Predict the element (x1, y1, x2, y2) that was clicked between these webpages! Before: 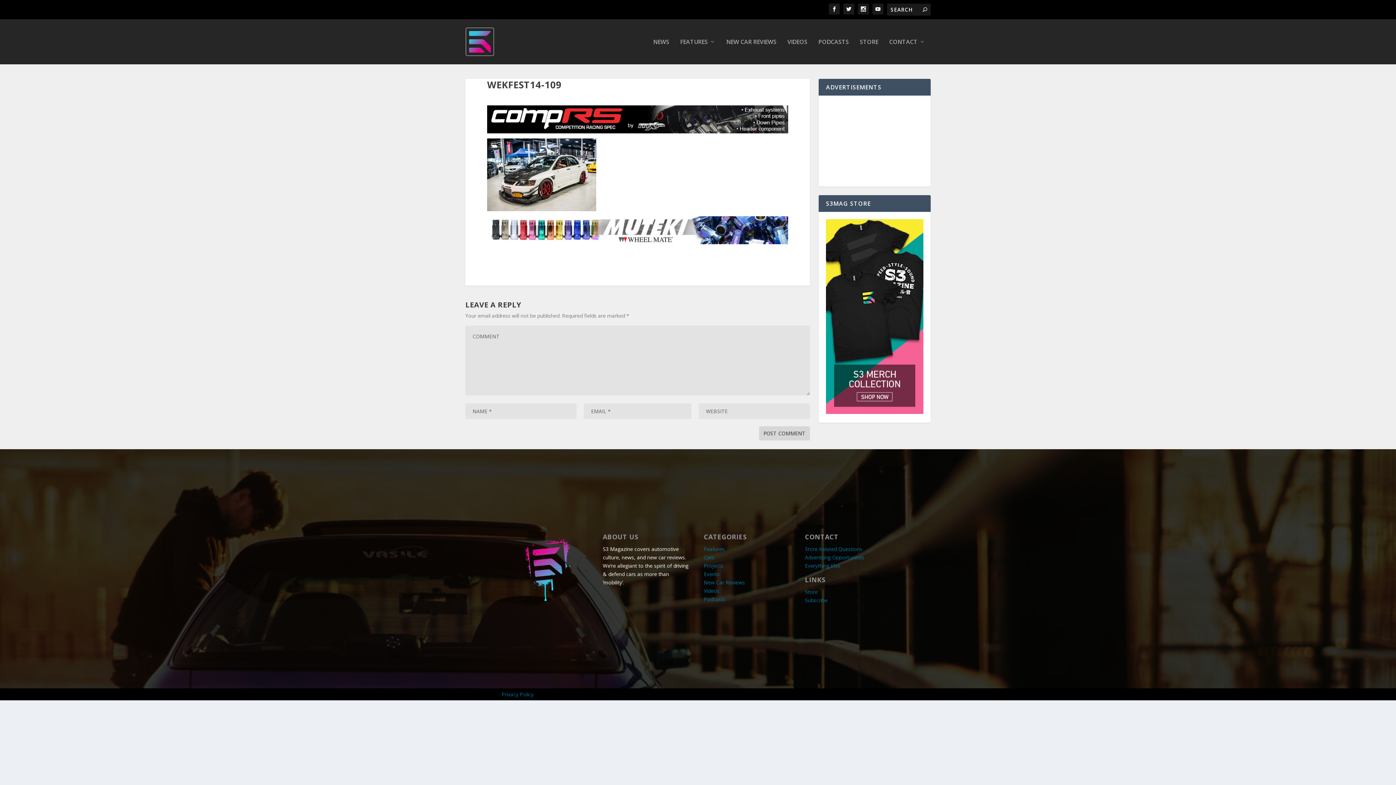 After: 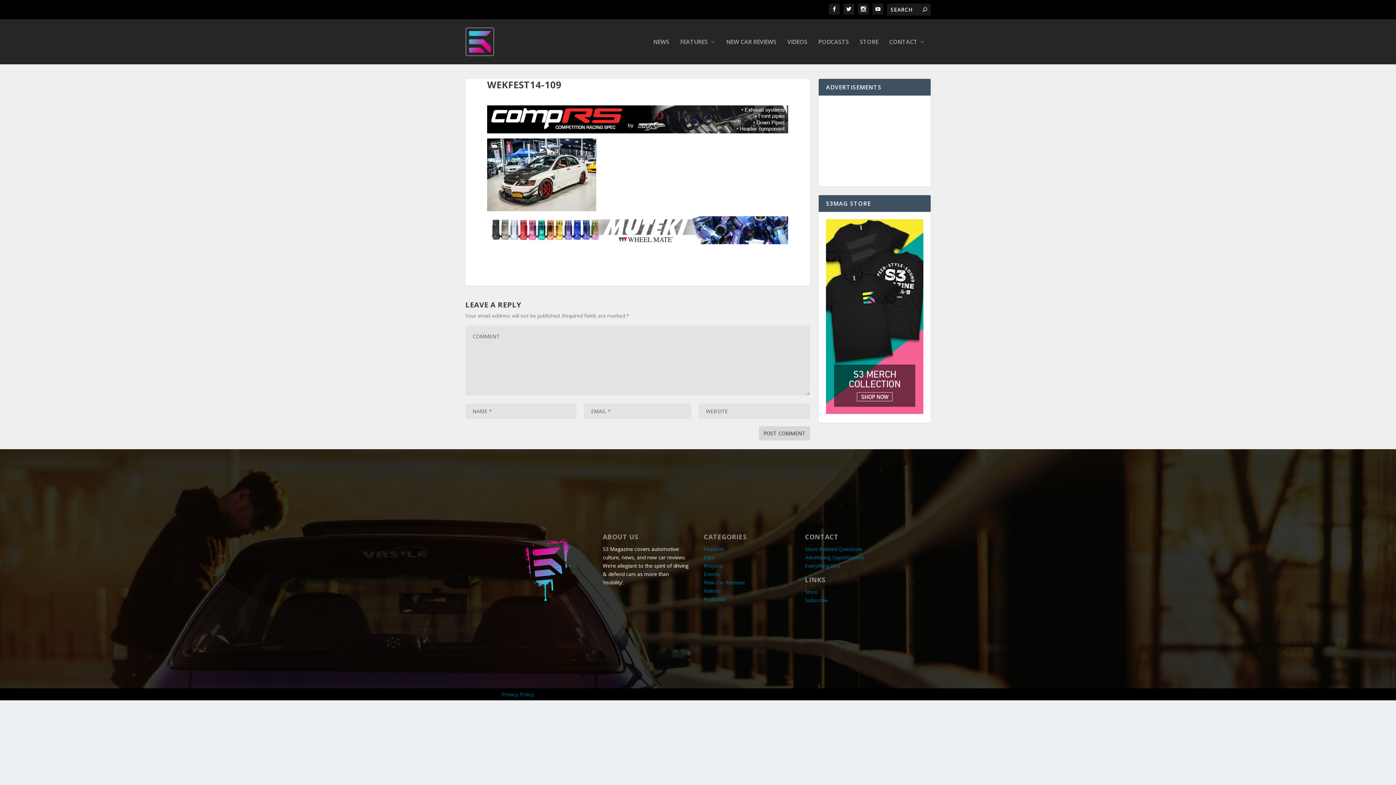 Action: label: Store Related Questions bbox: (805, 545, 862, 552)